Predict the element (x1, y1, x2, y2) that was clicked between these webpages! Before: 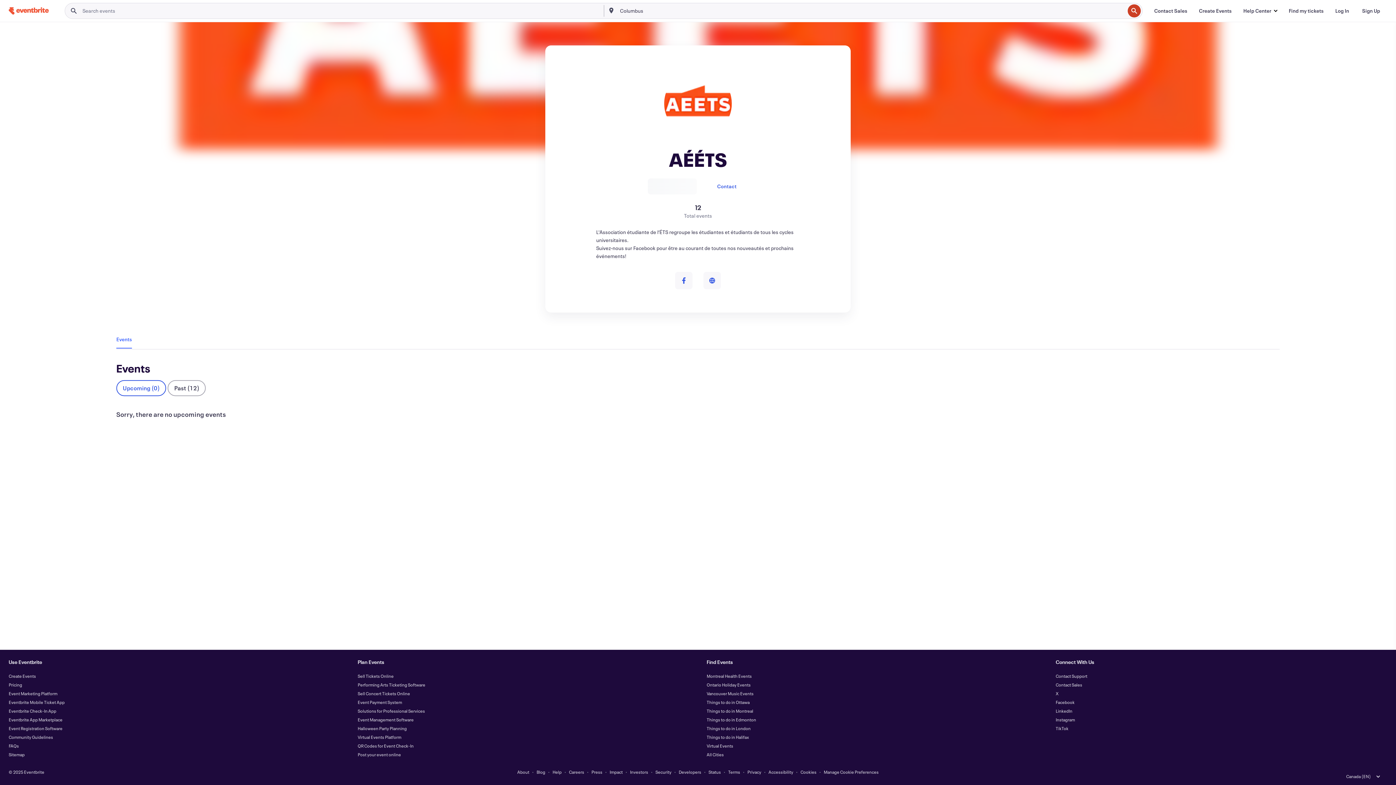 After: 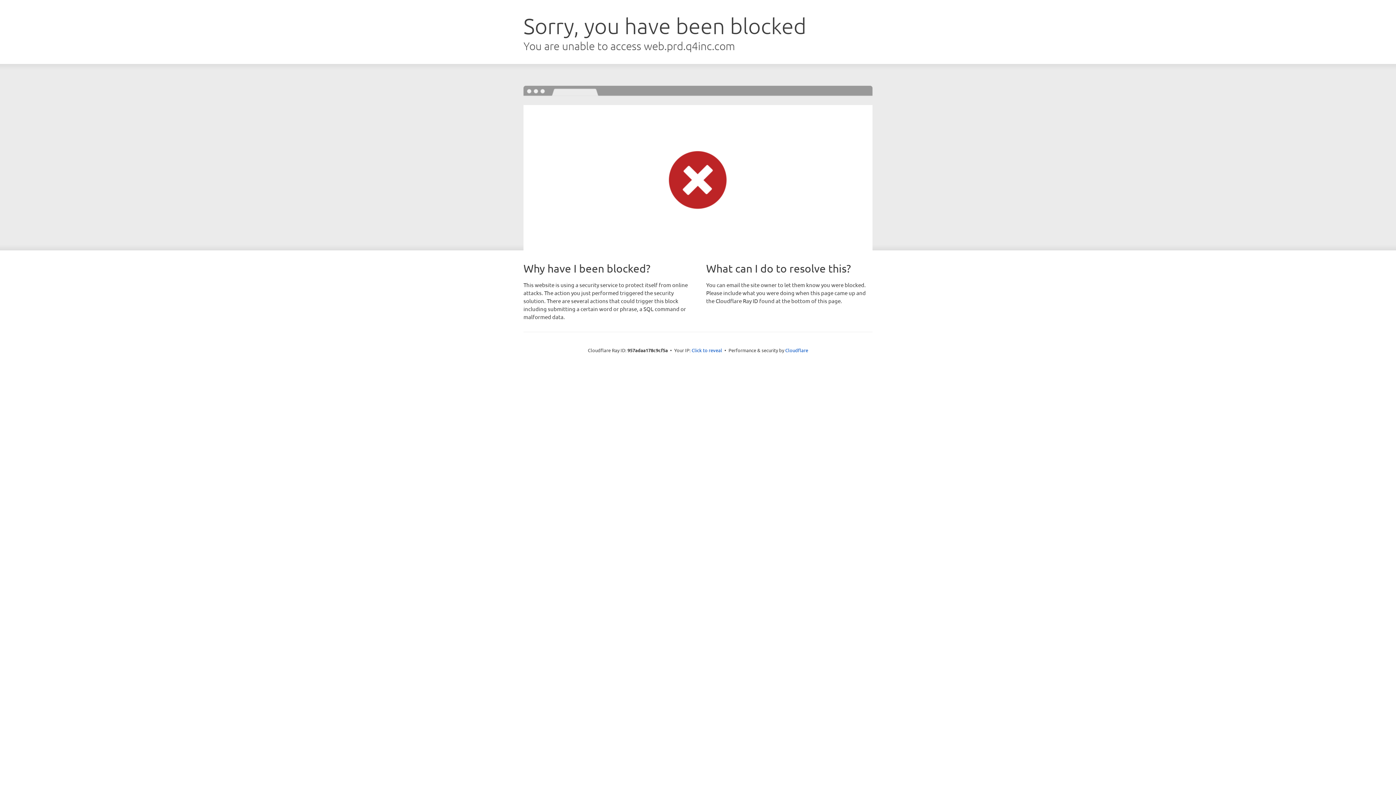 Action: label: Investors bbox: (630, 769, 648, 775)